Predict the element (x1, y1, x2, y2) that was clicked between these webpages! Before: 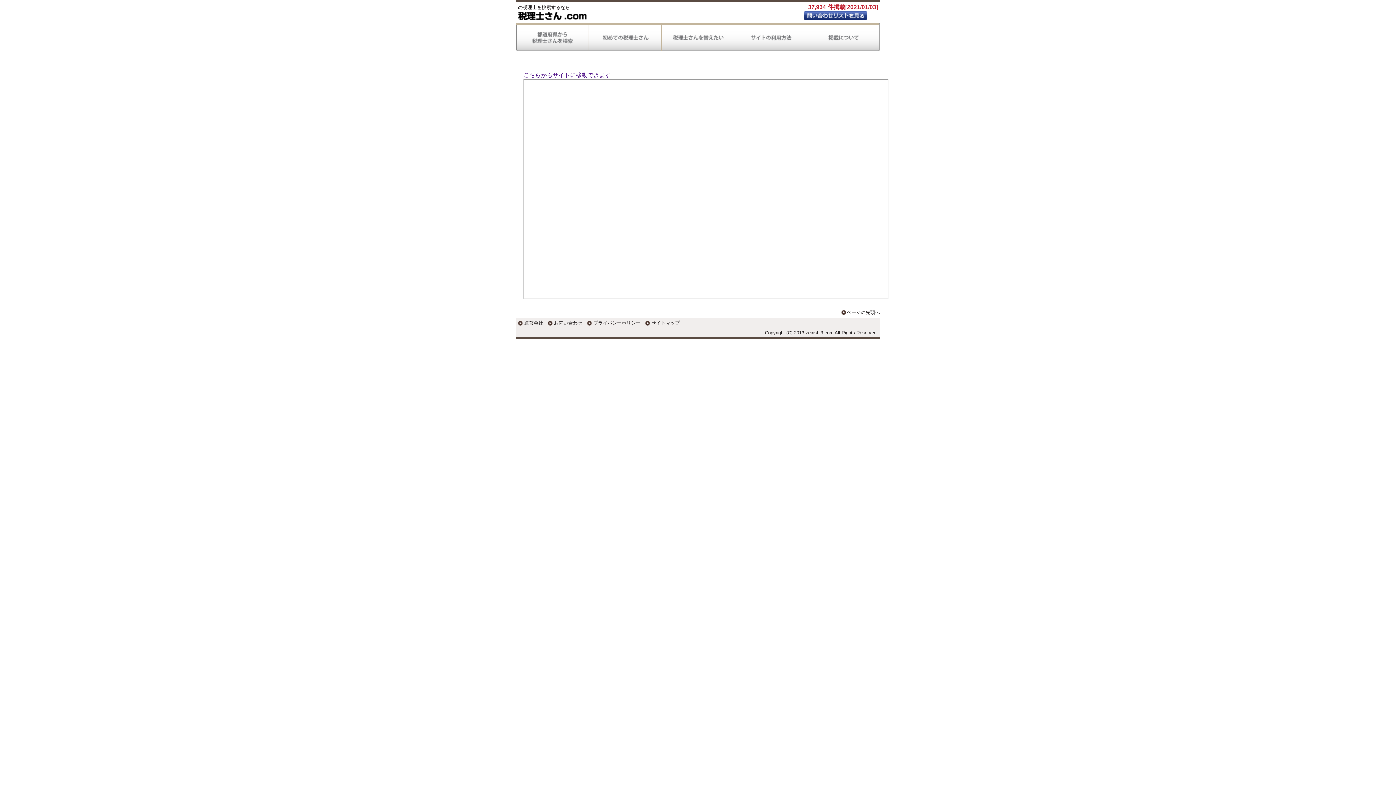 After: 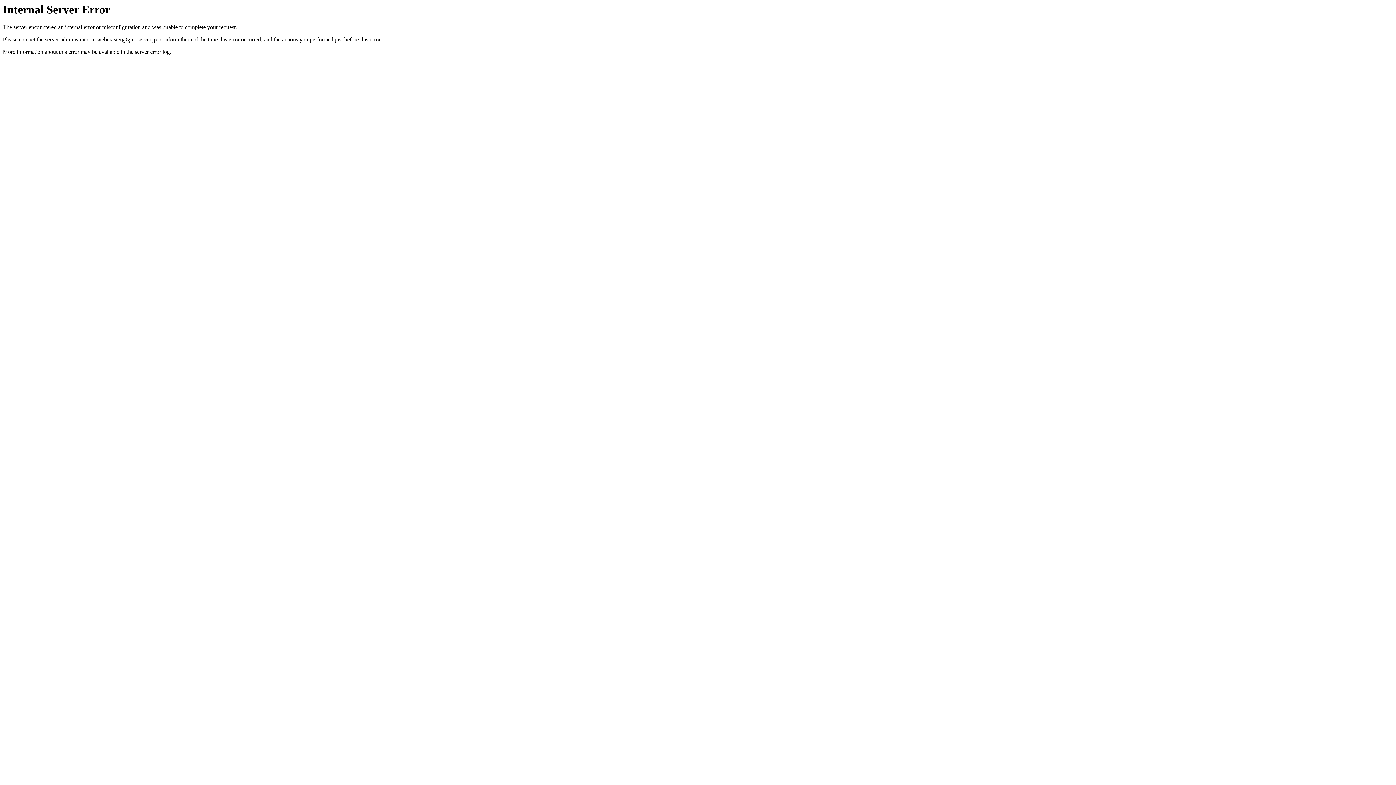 Action: label: 運営会社 bbox: (524, 320, 543, 325)